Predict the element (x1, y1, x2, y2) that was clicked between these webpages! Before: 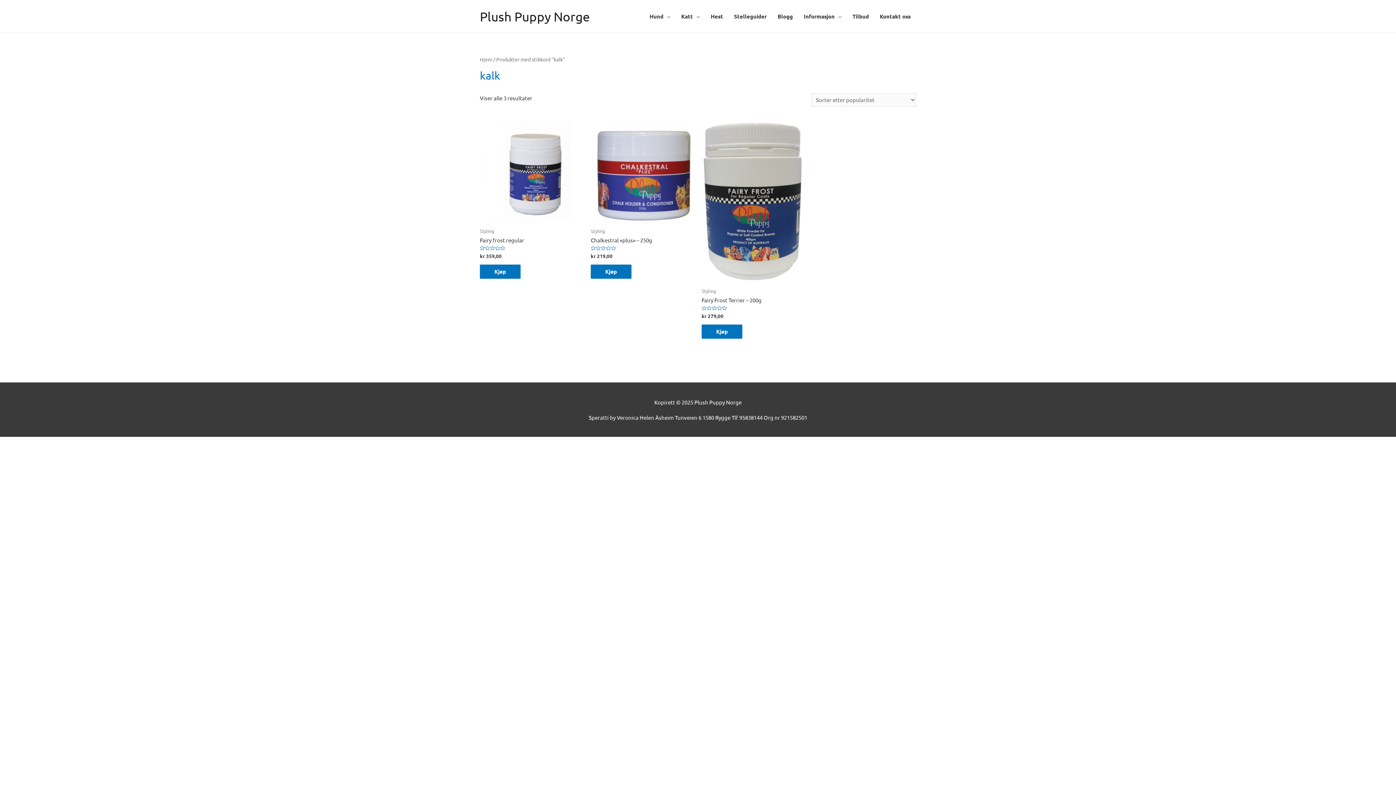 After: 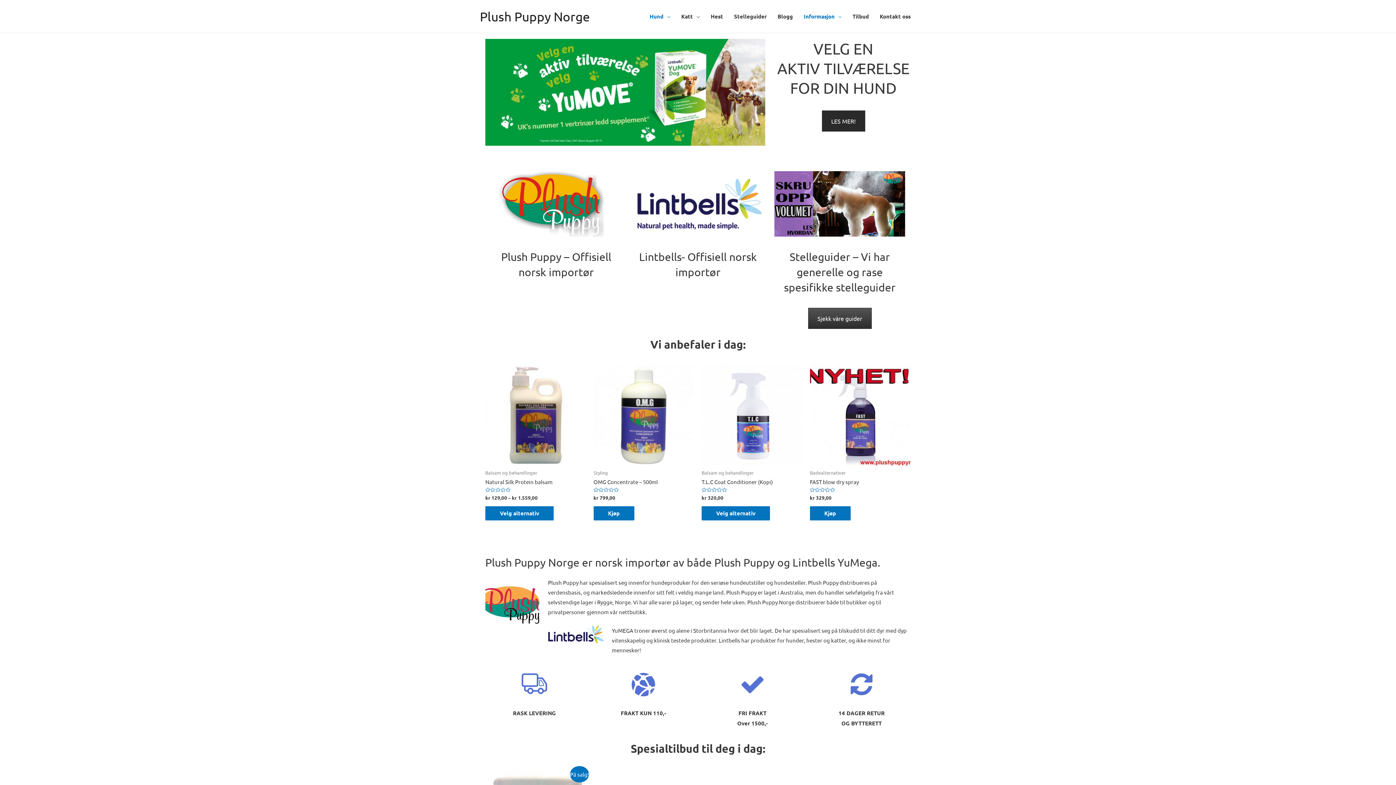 Action: label: Informasjon bbox: (798, 5, 847, 27)